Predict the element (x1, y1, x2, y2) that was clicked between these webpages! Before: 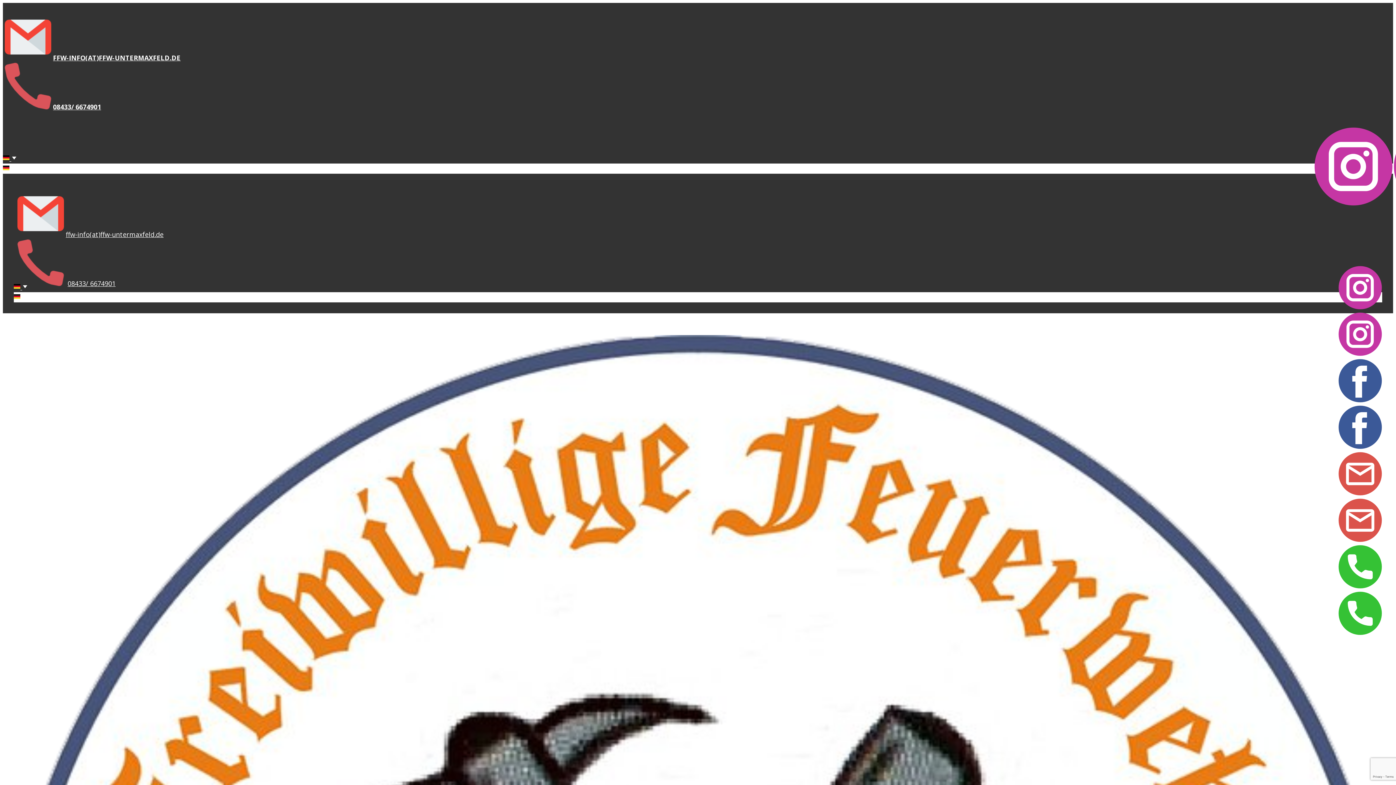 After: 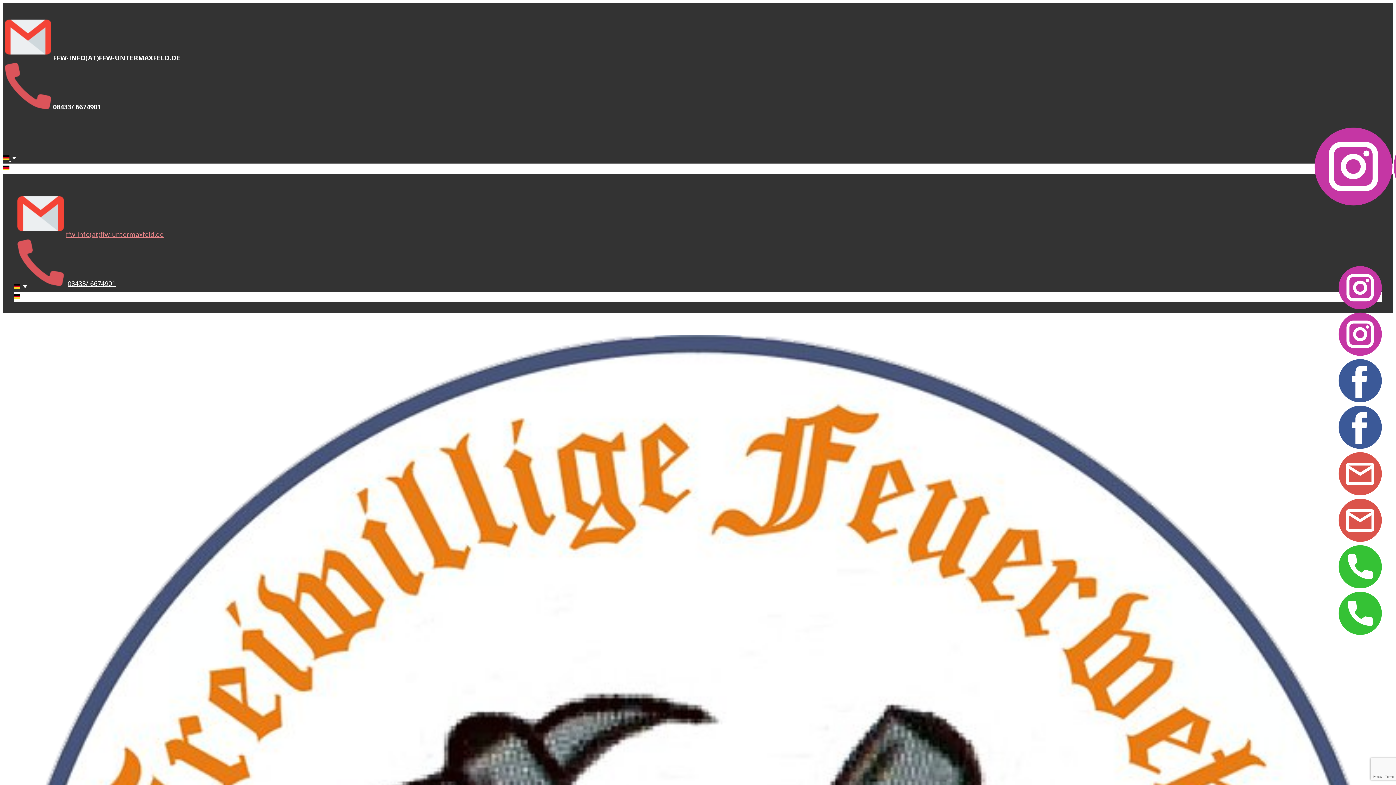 Action: bbox: (65, 230, 163, 238) label: ffw-info(at)ffw-untermaxfeld.de